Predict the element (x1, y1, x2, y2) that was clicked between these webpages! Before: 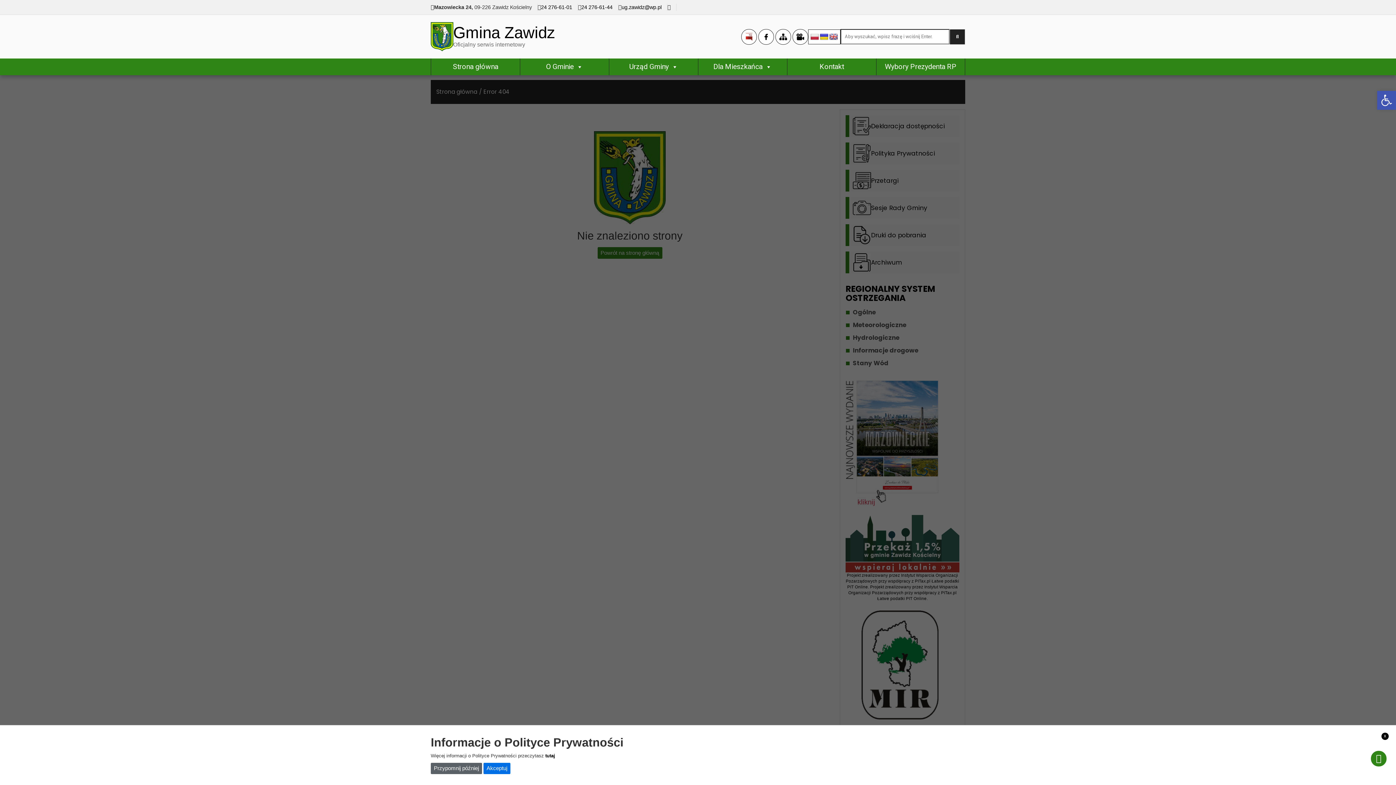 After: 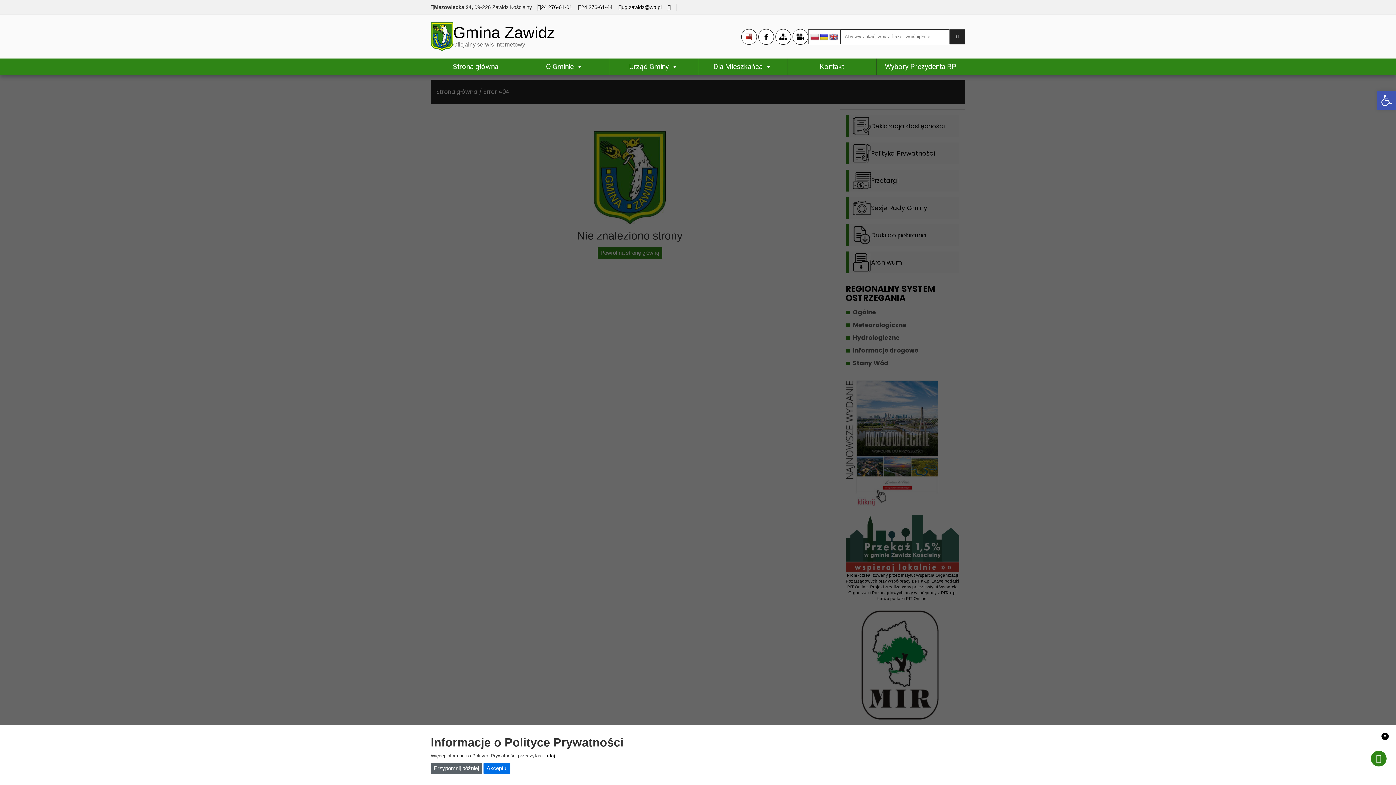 Action: bbox: (741, 28, 757, 44)